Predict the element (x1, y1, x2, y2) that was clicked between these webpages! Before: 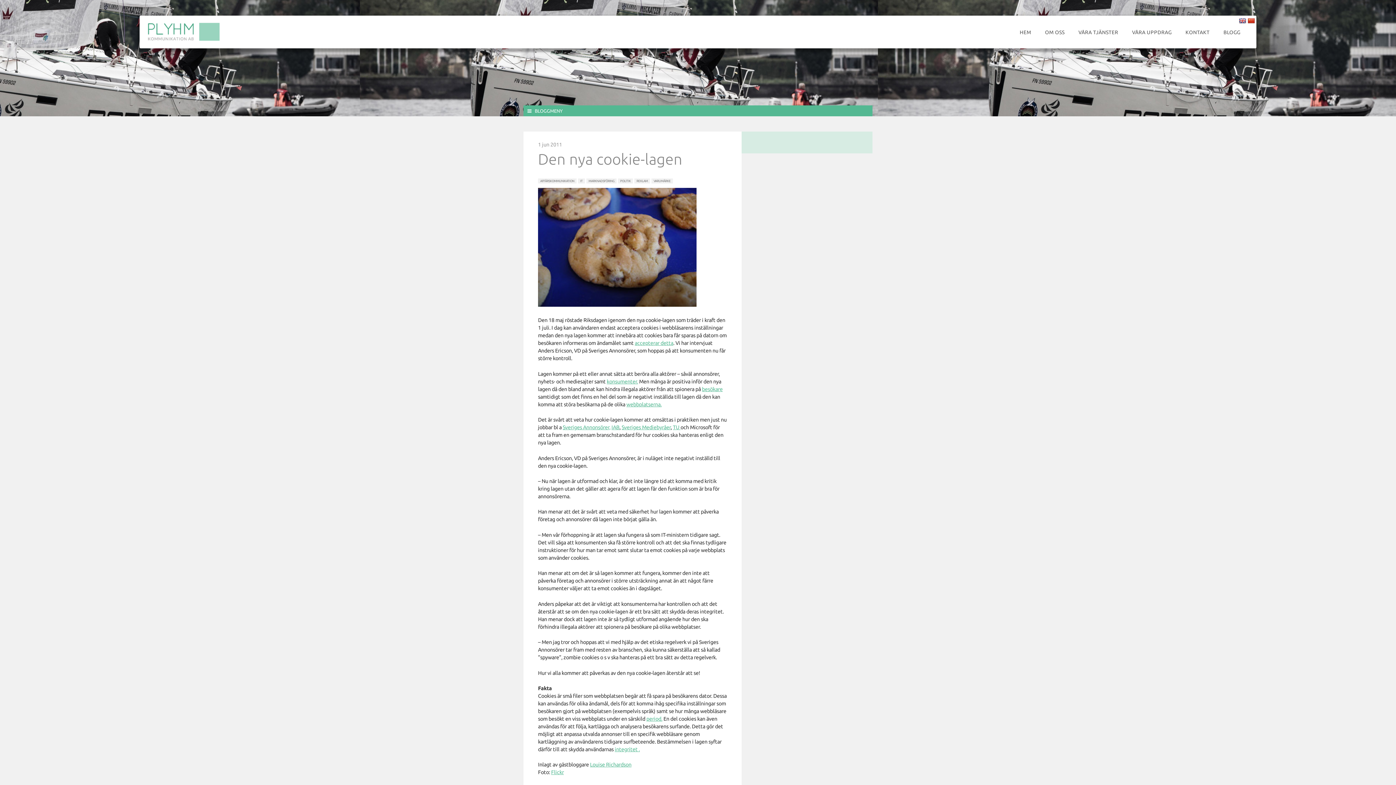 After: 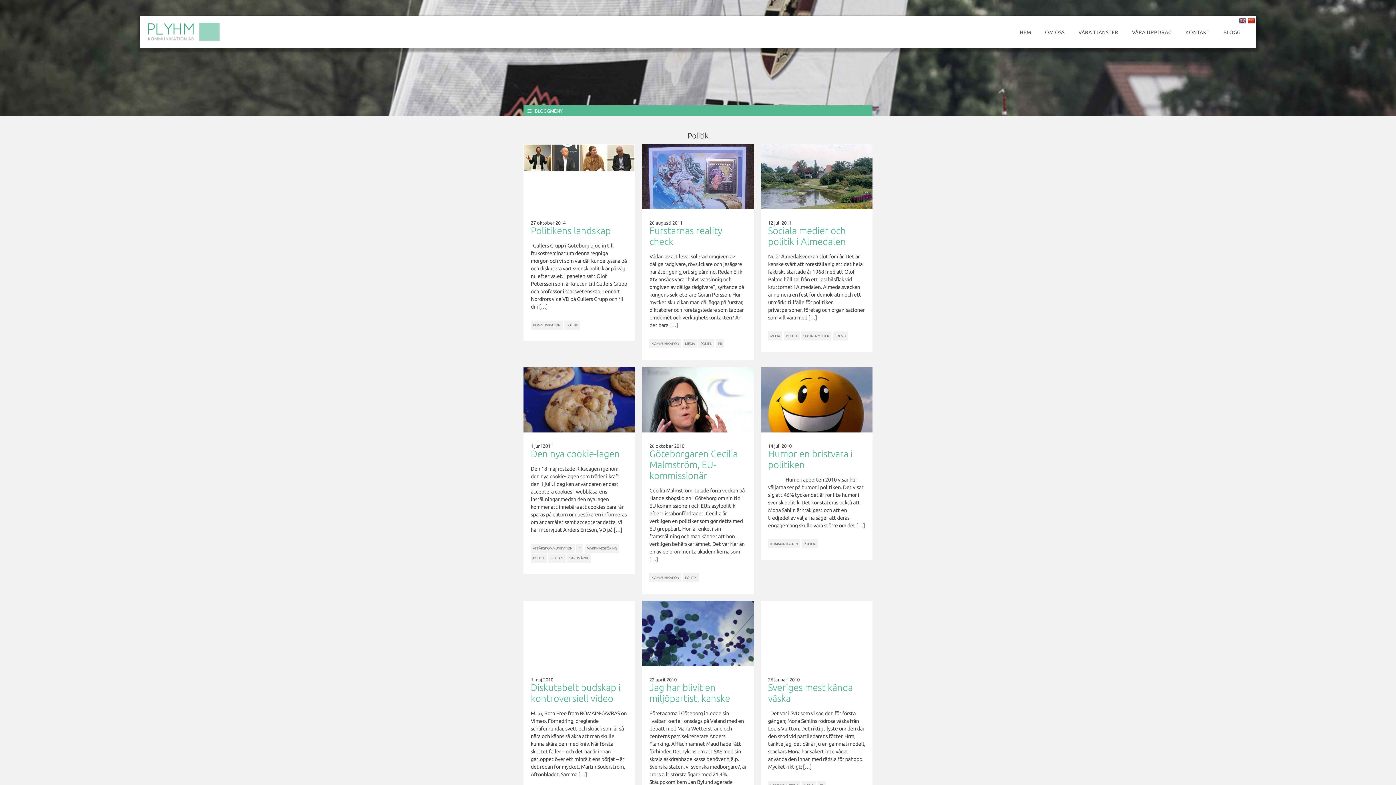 Action: bbox: (618, 178, 633, 183) label: POLITIK